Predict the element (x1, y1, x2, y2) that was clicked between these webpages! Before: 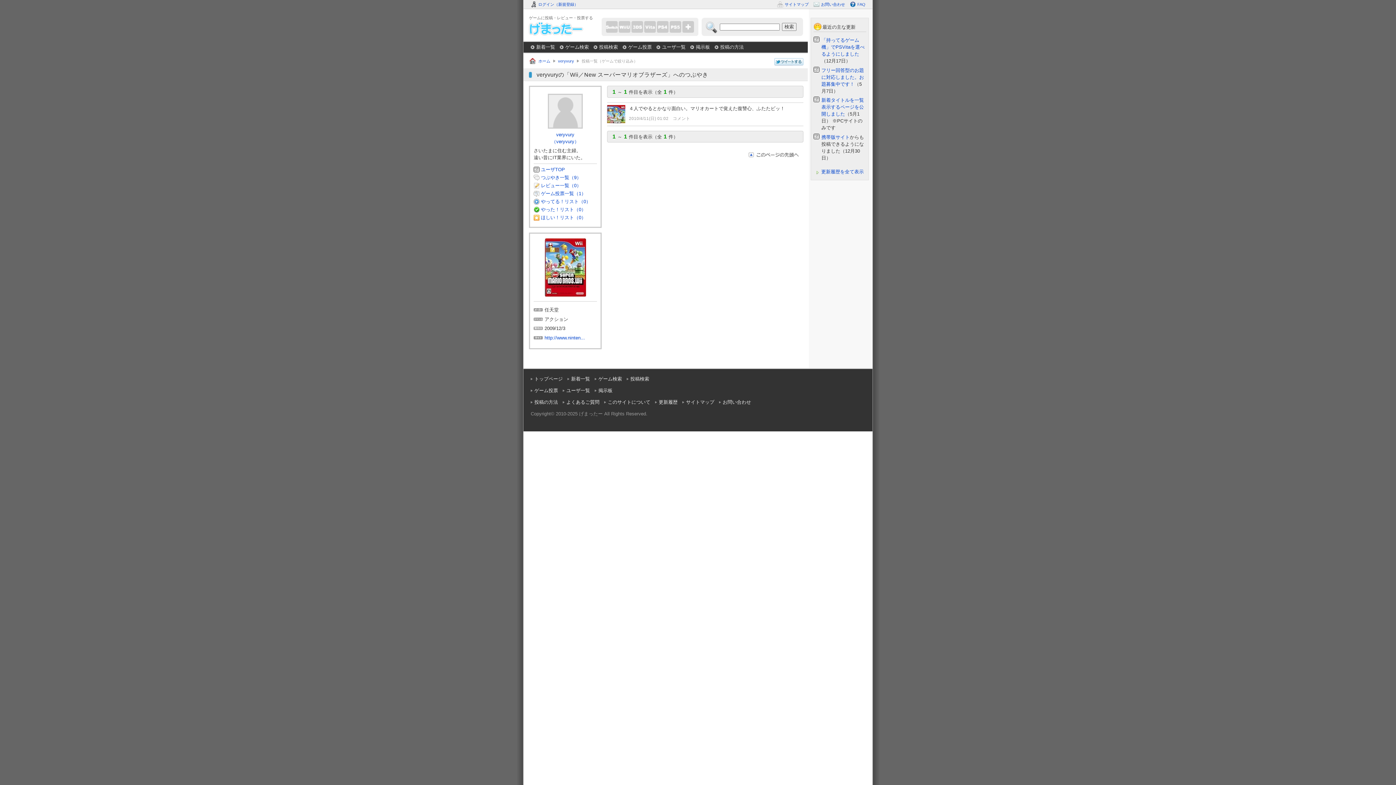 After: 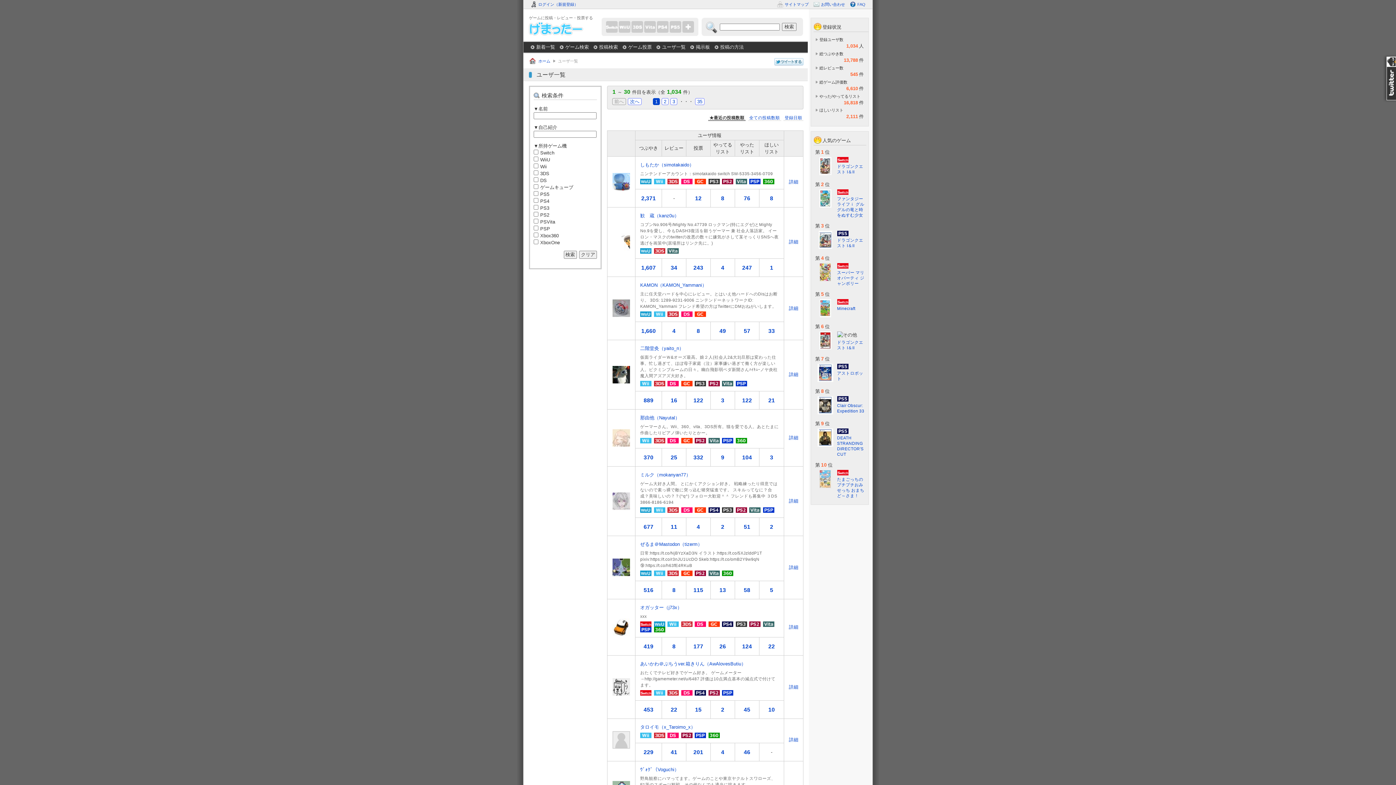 Action: bbox: (656, 44, 685, 49) label: ユーザ一覧